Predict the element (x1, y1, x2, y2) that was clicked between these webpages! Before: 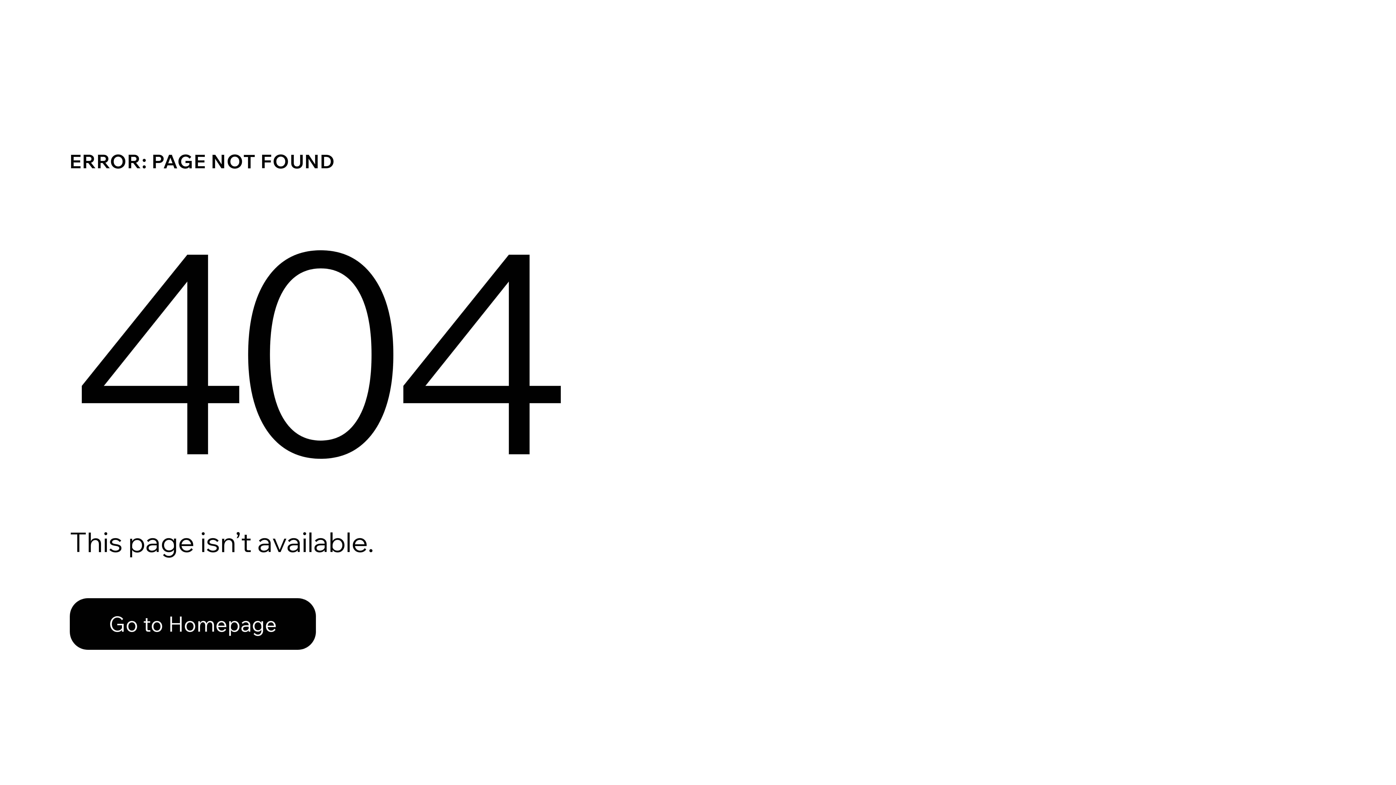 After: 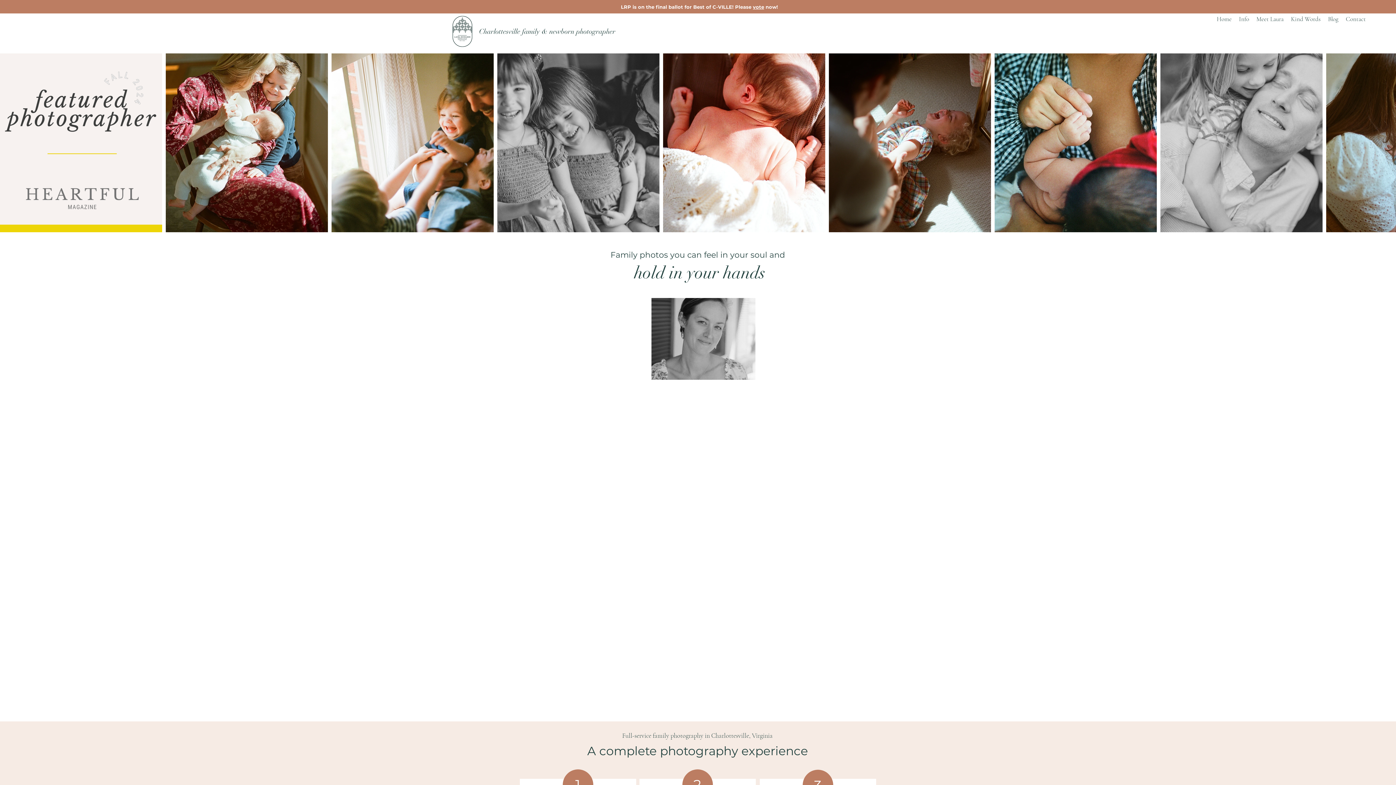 Action: label: Go to Homepage bbox: (69, 582, 768, 659)